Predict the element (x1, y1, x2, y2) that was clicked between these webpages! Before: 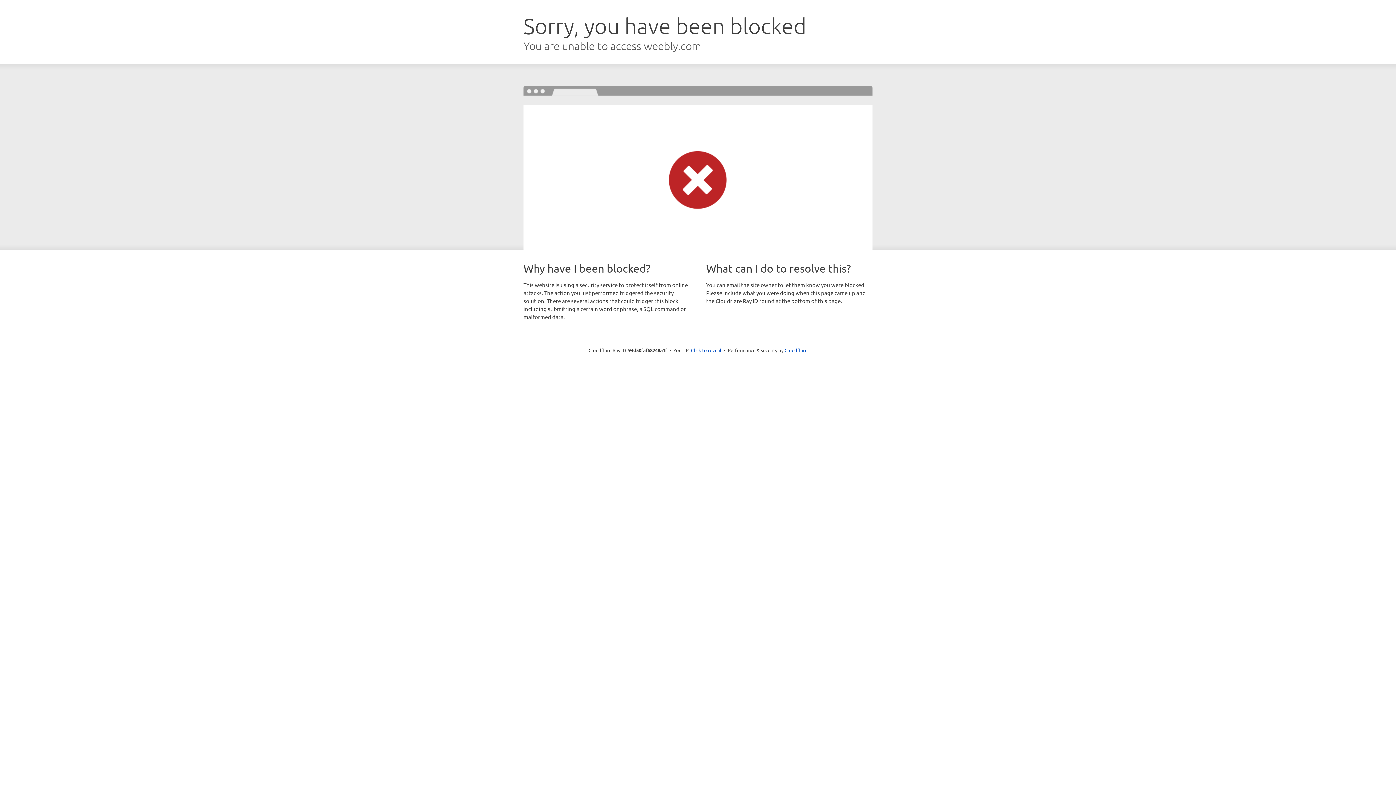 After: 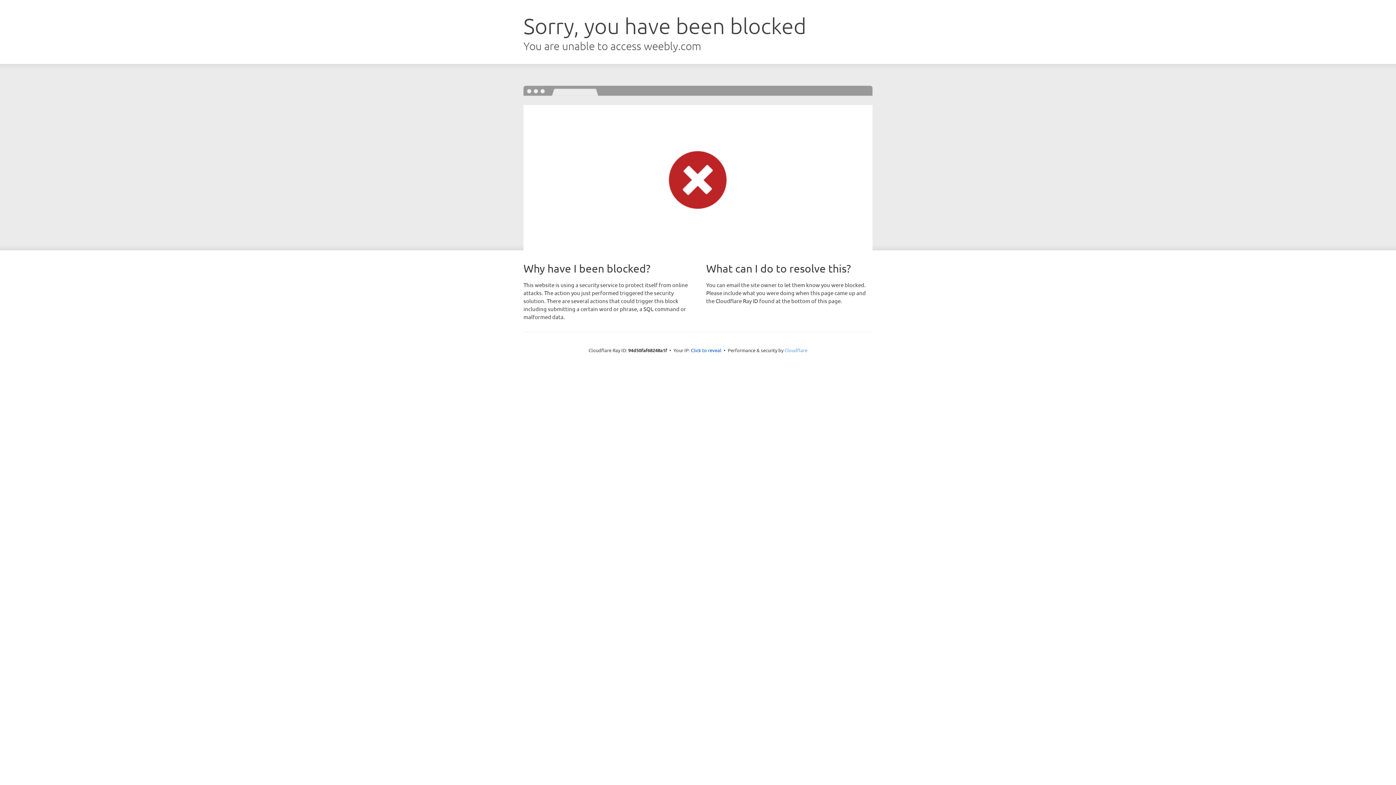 Action: label: Cloudflare bbox: (784, 347, 807, 353)